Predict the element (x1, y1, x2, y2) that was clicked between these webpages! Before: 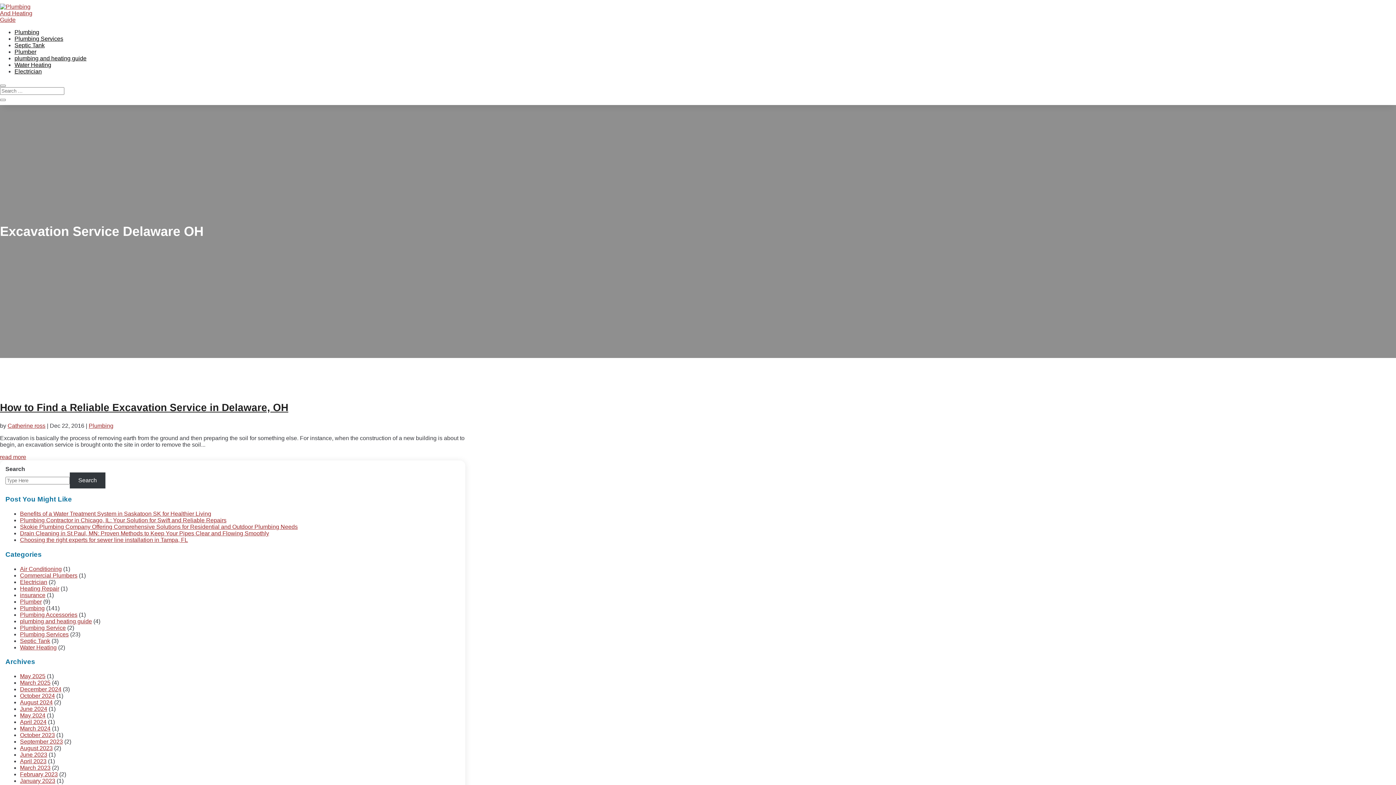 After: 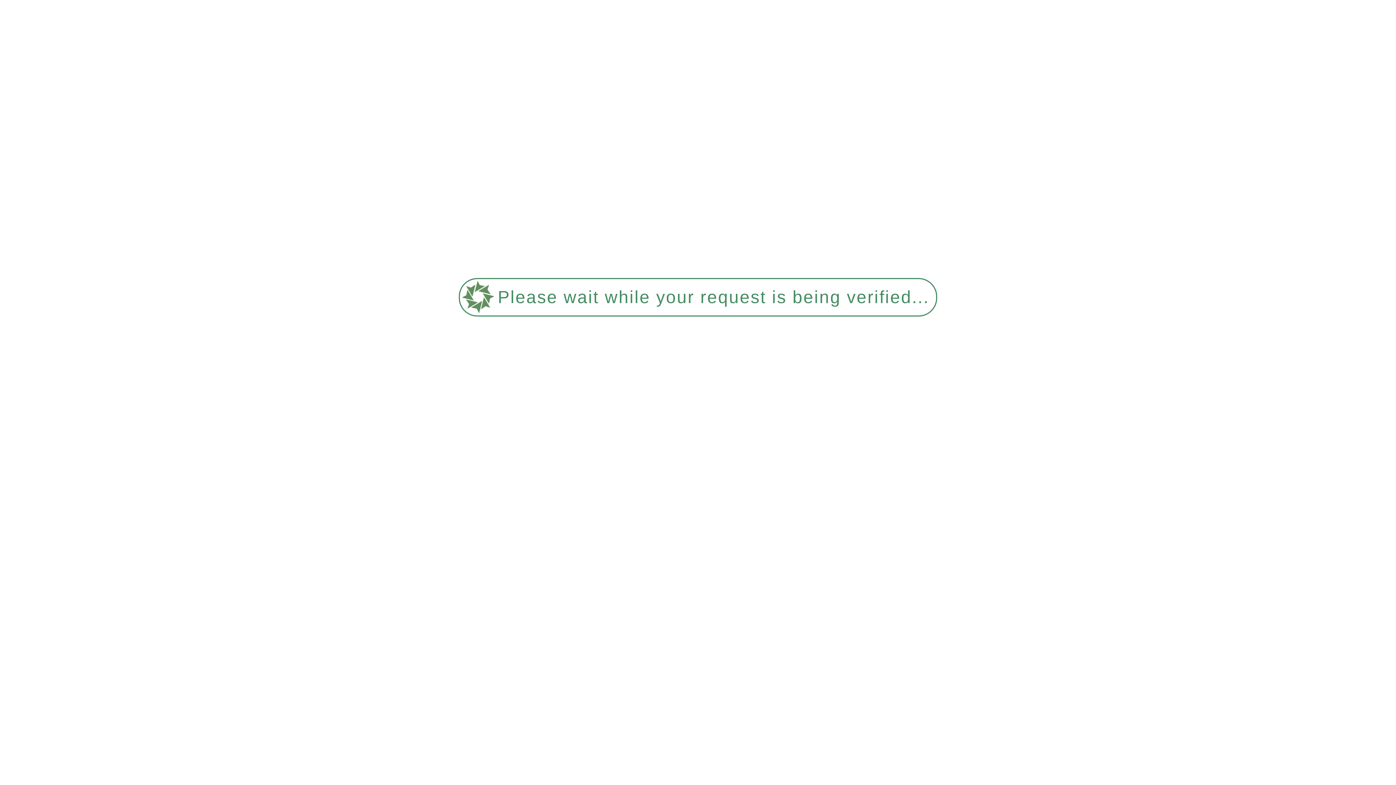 Action: label: March 2025 bbox: (20, 679, 50, 686)